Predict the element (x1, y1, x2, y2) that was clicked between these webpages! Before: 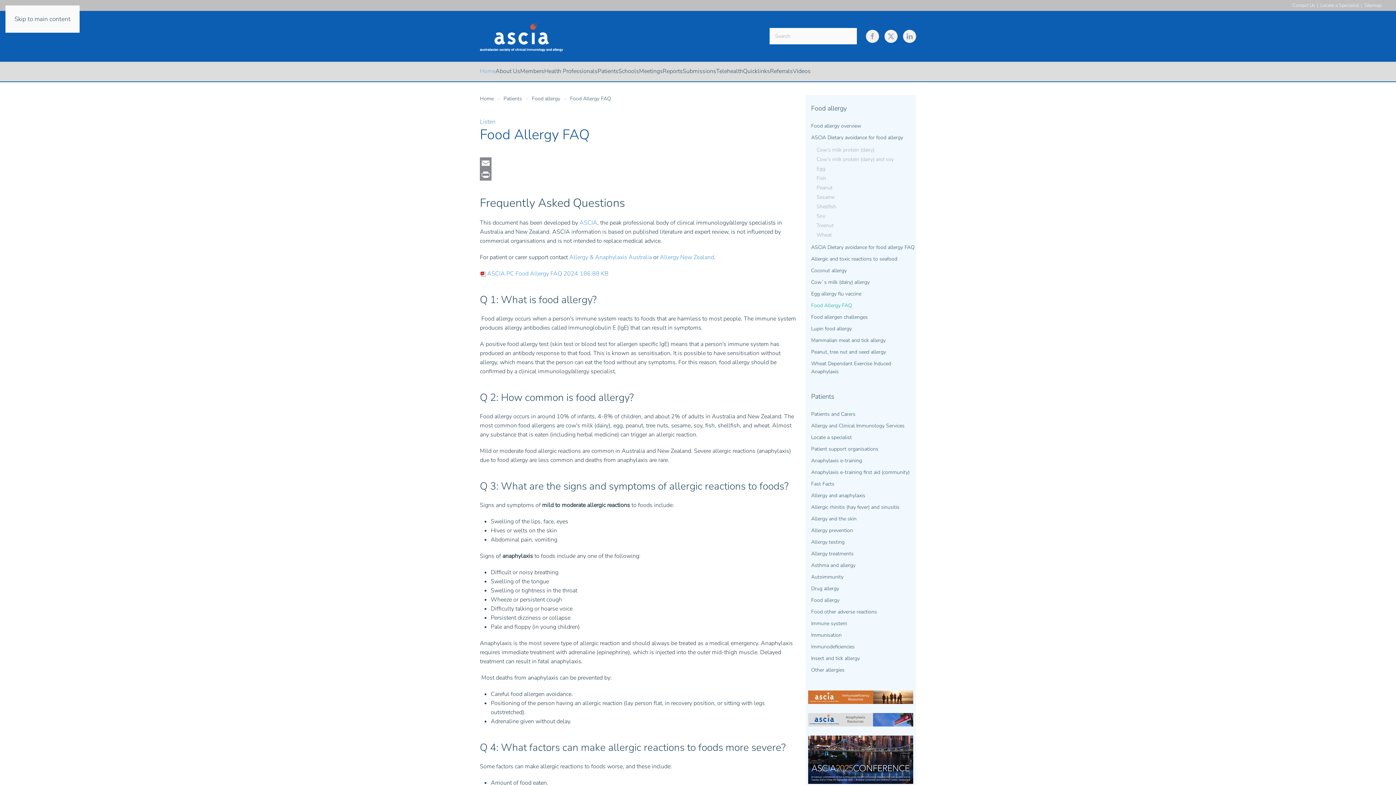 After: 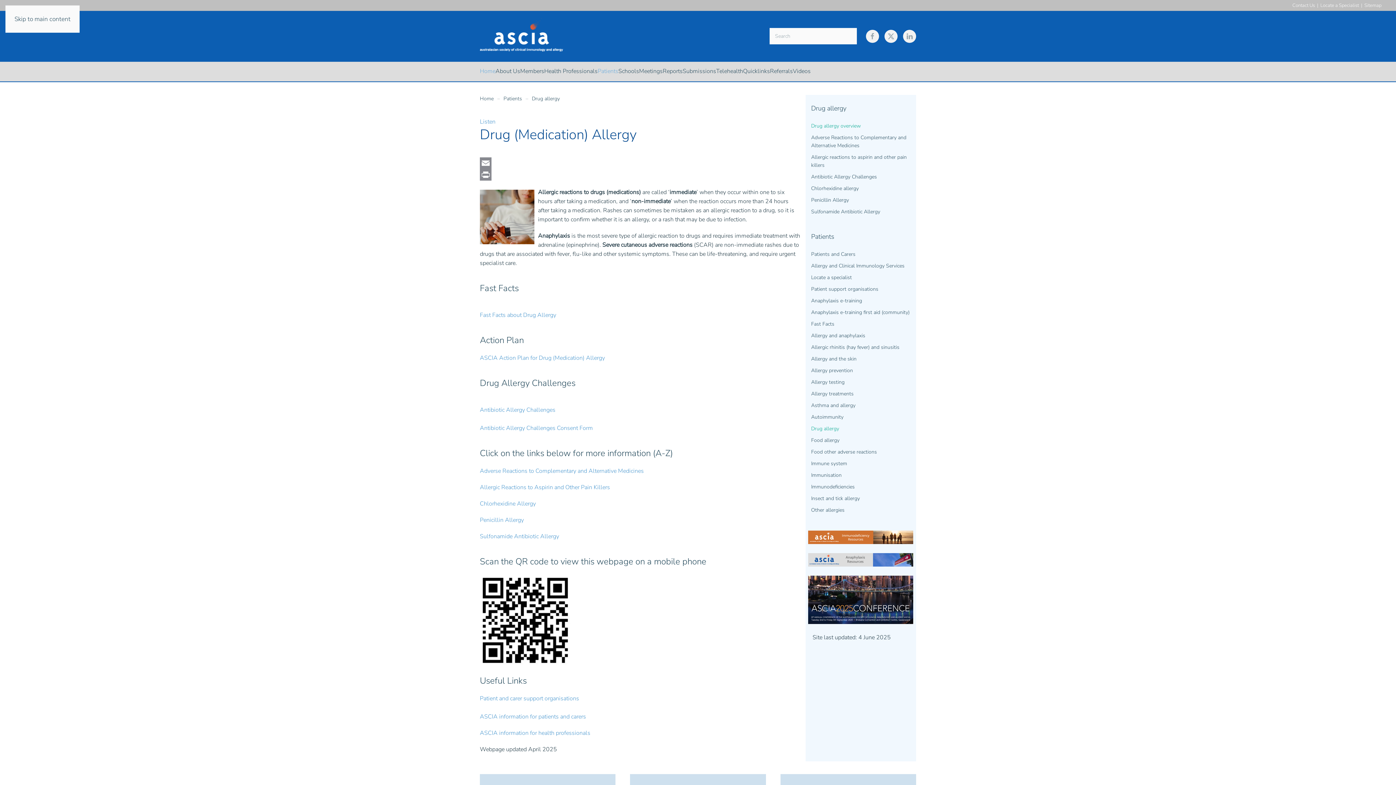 Action: bbox: (811, 583, 916, 594) label: Drug allergy